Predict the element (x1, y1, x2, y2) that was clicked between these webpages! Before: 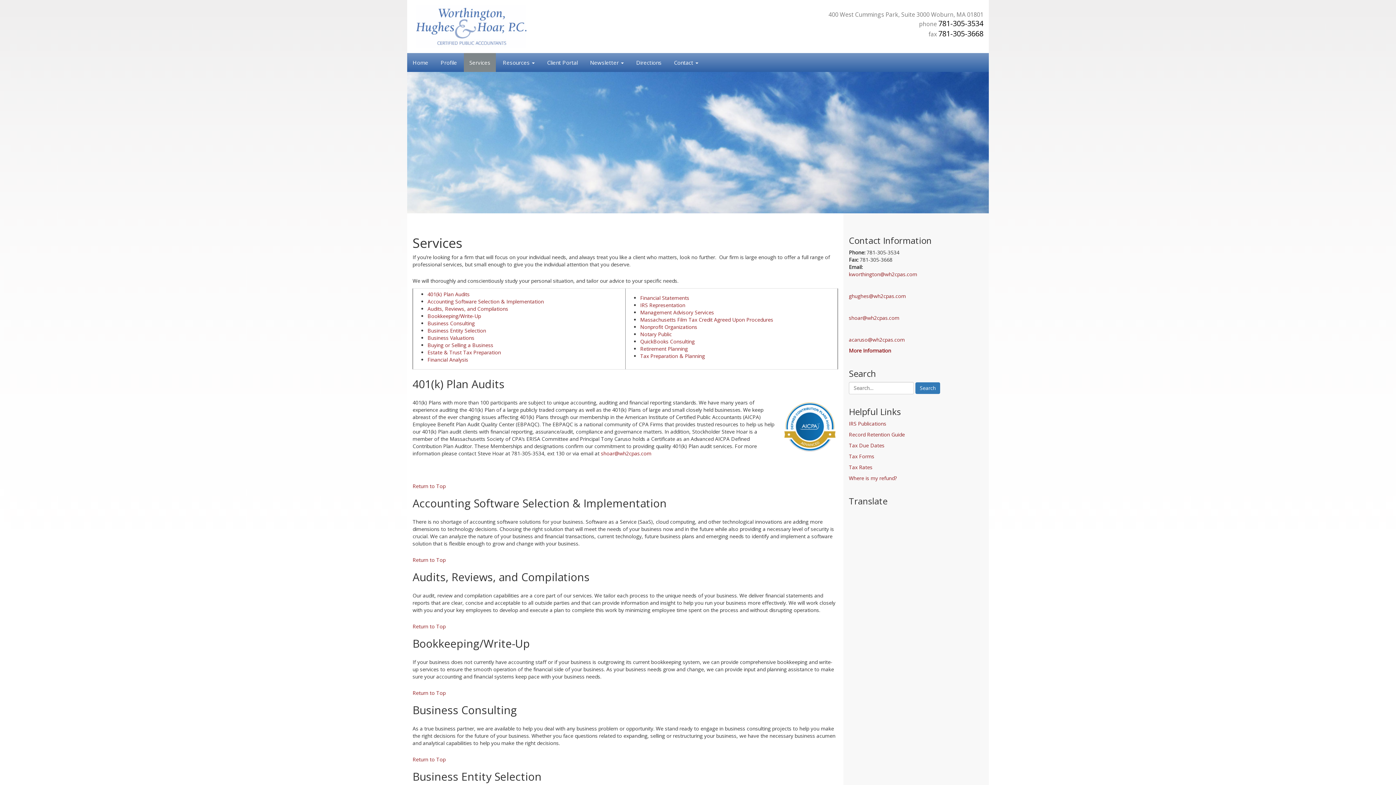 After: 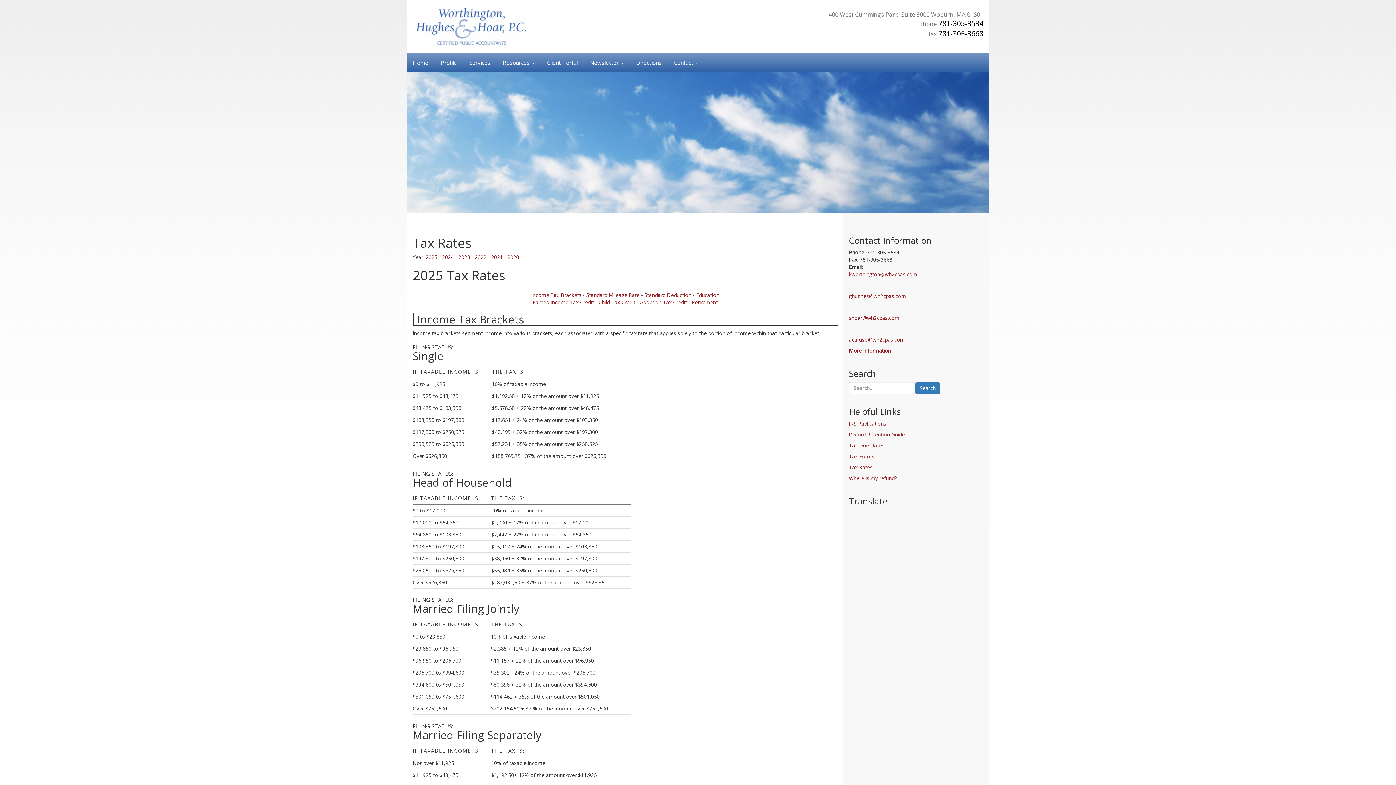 Action: label: Tax Rates bbox: (849, 463, 872, 470)